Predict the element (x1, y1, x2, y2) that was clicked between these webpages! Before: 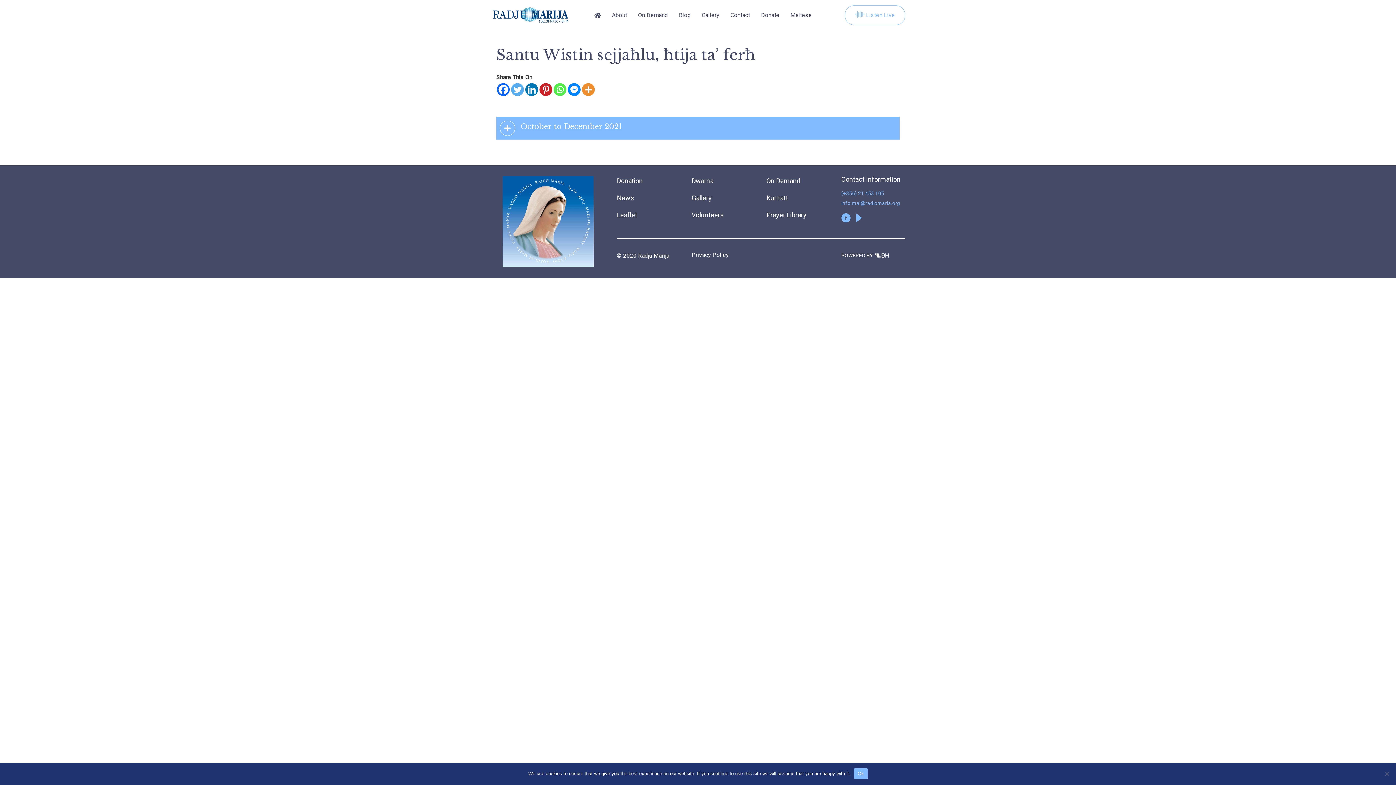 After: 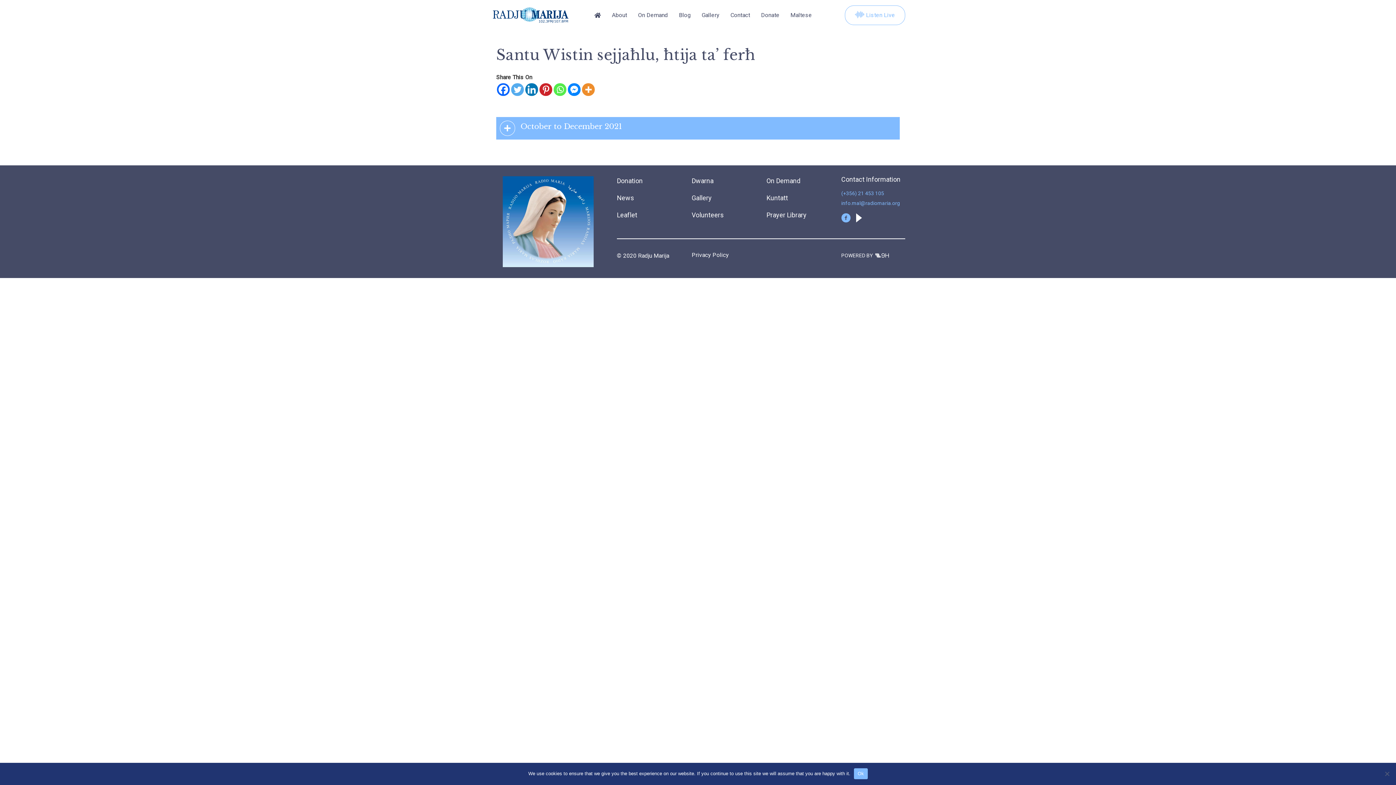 Action: bbox: (854, 217, 863, 224)